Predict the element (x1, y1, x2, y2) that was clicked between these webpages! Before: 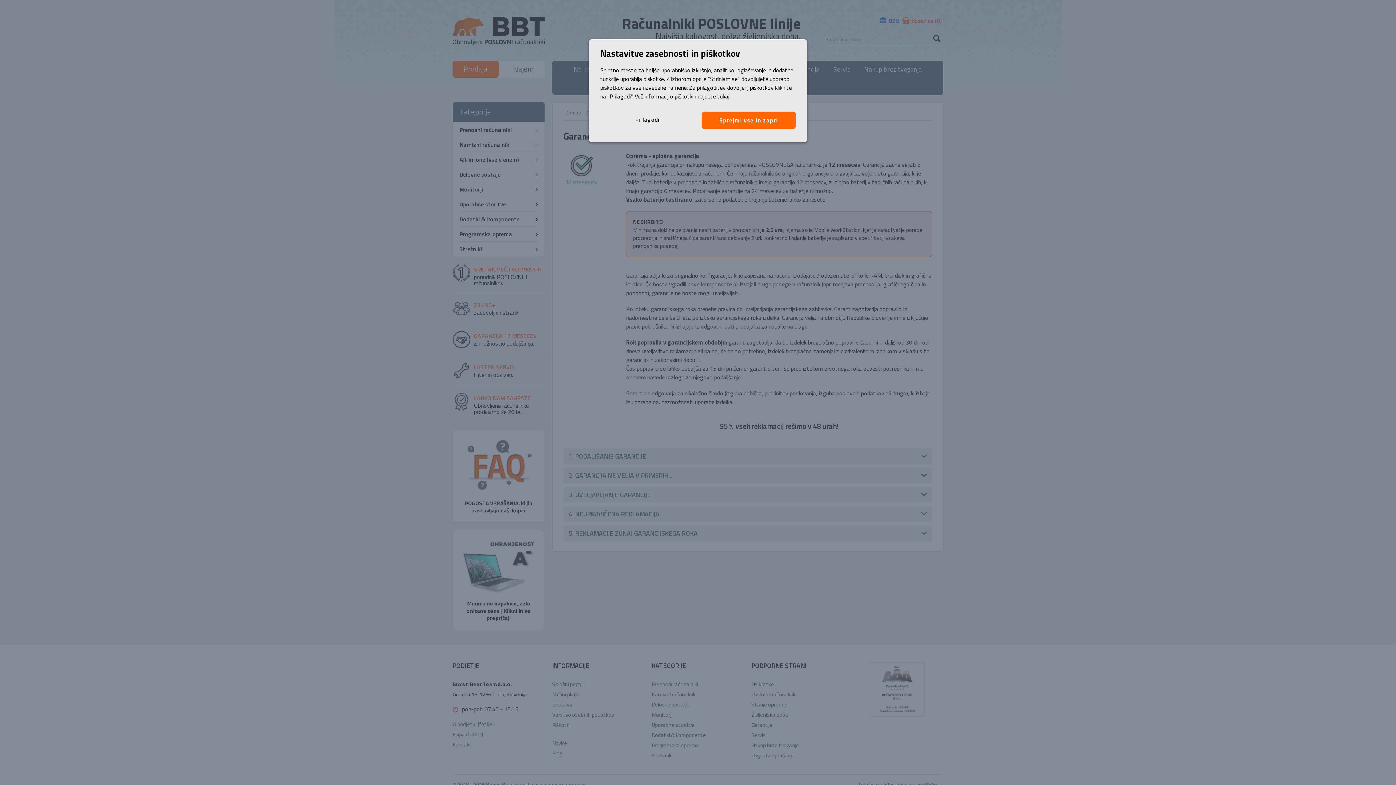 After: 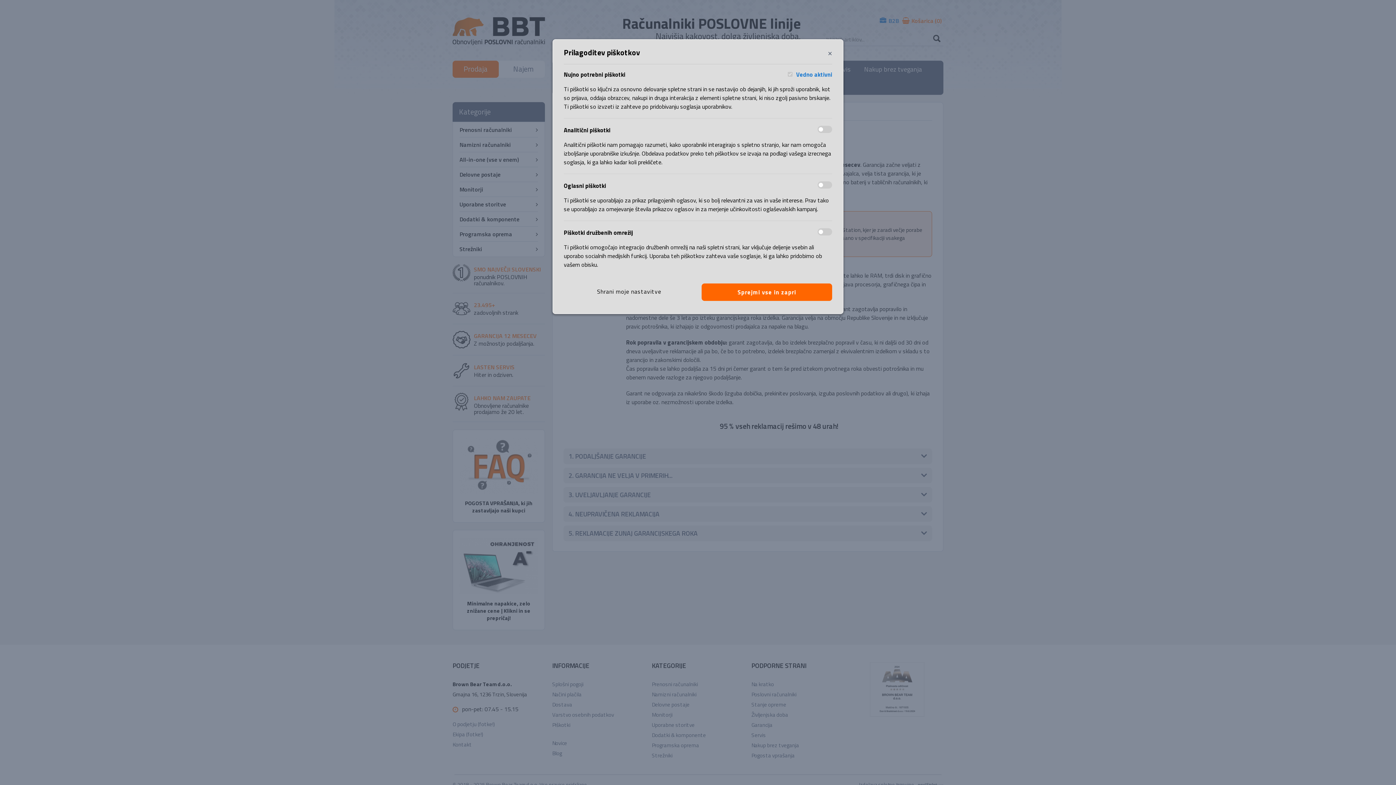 Action: label: Prilagodi bbox: (600, 111, 694, 127)